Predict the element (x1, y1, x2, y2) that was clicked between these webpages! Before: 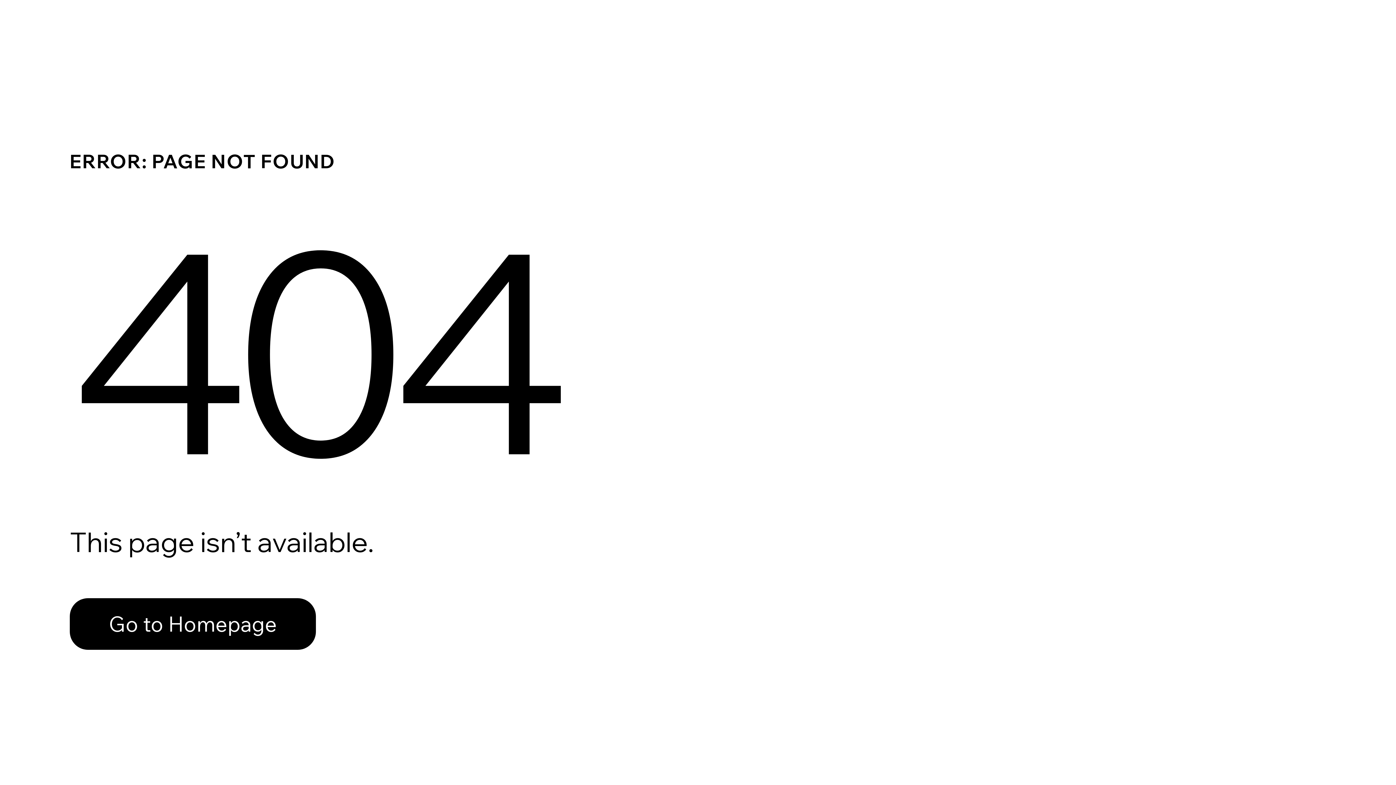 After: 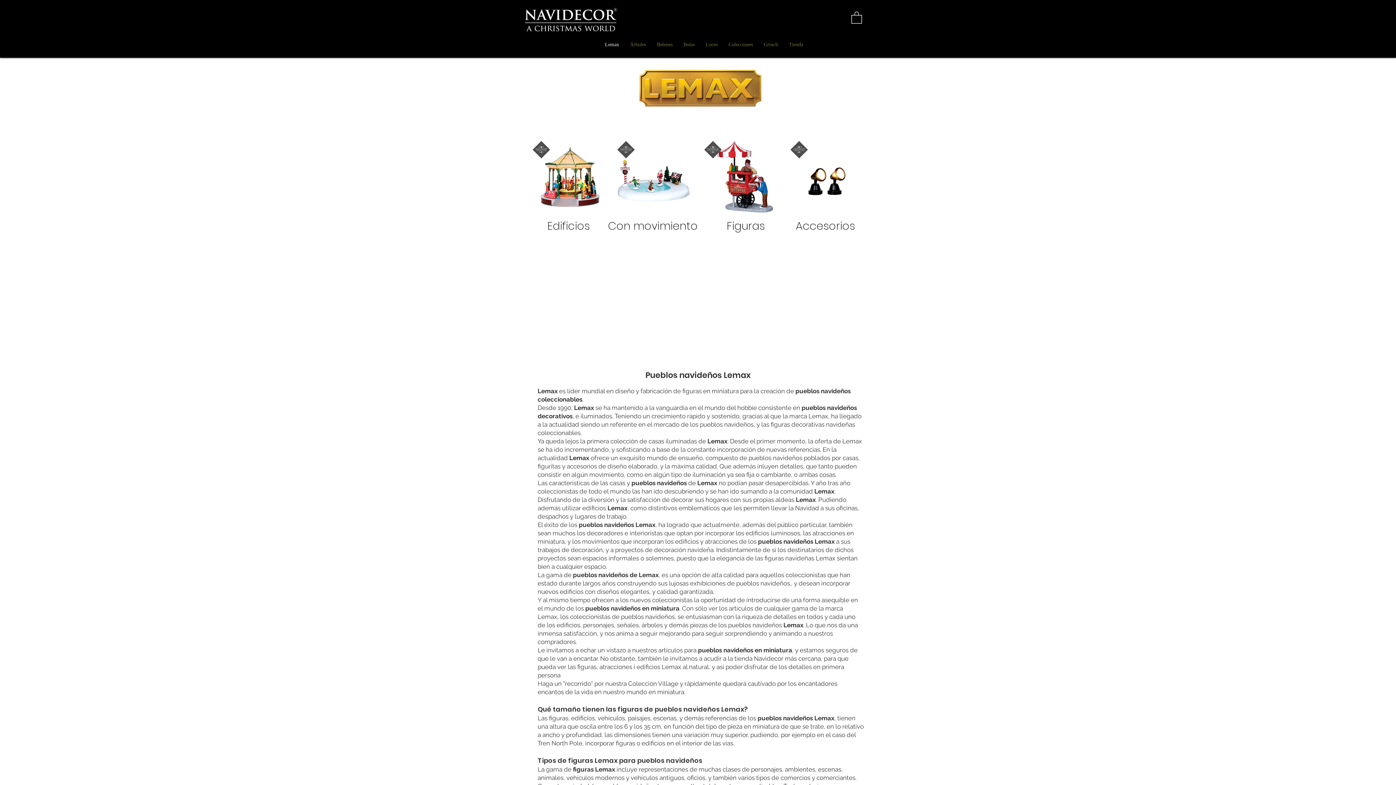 Action: label: Go to Homepage bbox: (69, 598, 316, 650)